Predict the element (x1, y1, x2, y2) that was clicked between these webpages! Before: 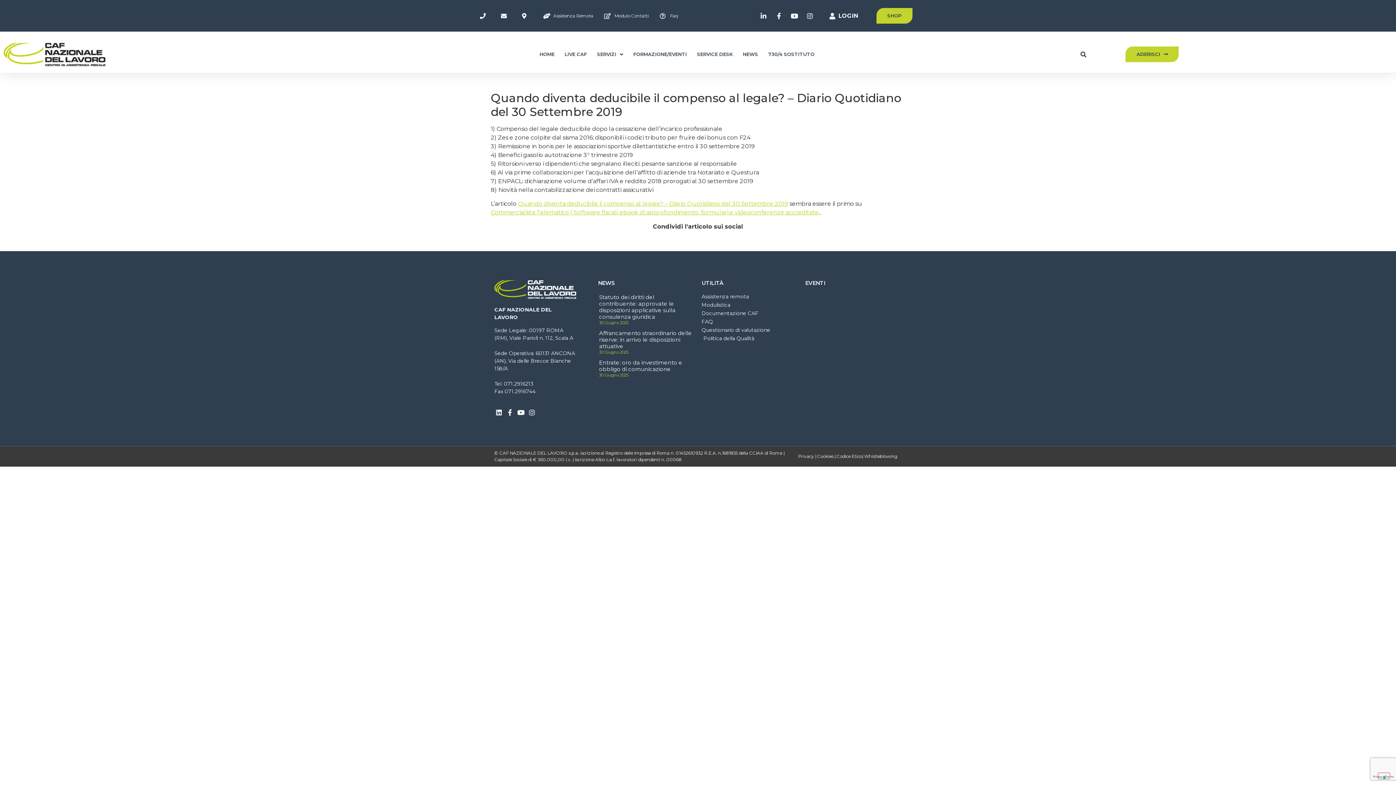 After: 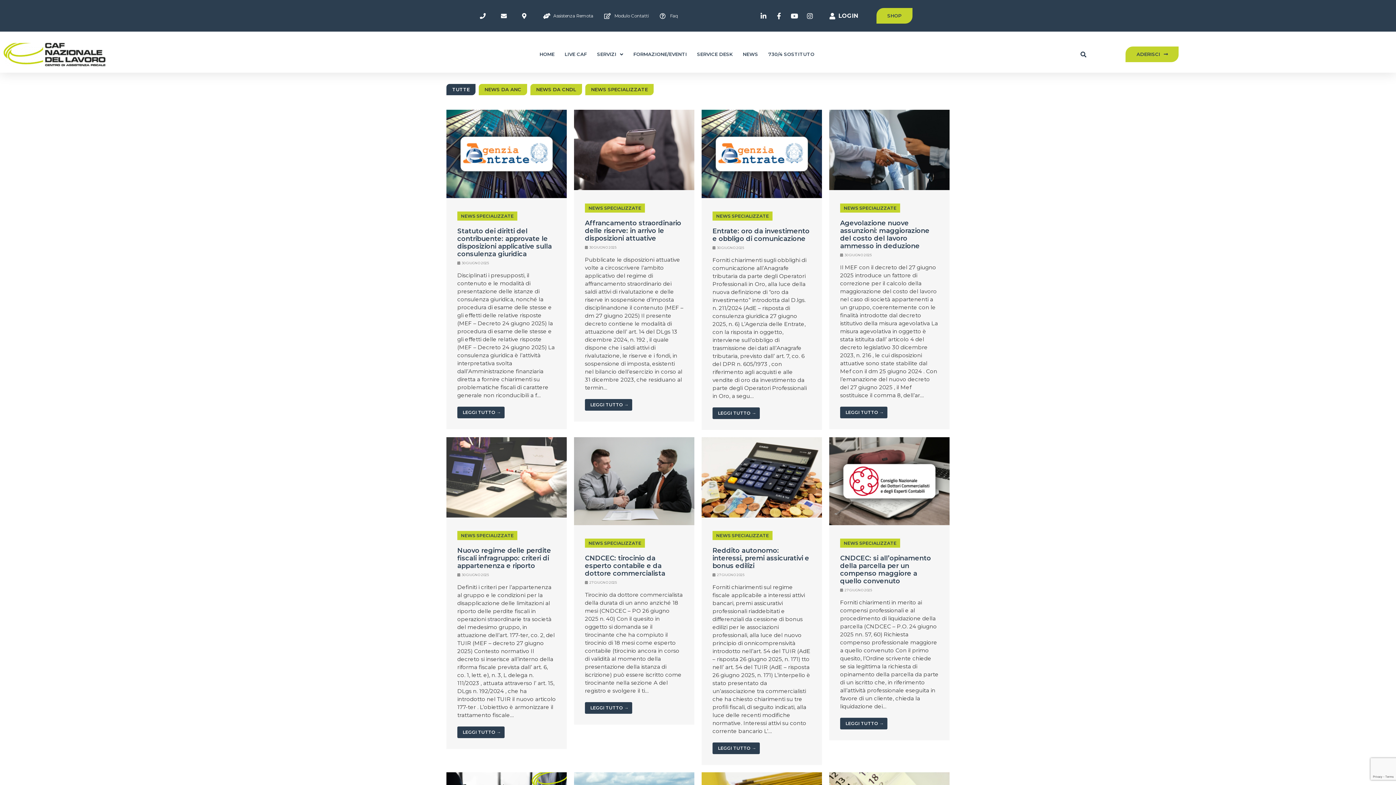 Action: bbox: (737, 37, 763, 71) label: NEWS